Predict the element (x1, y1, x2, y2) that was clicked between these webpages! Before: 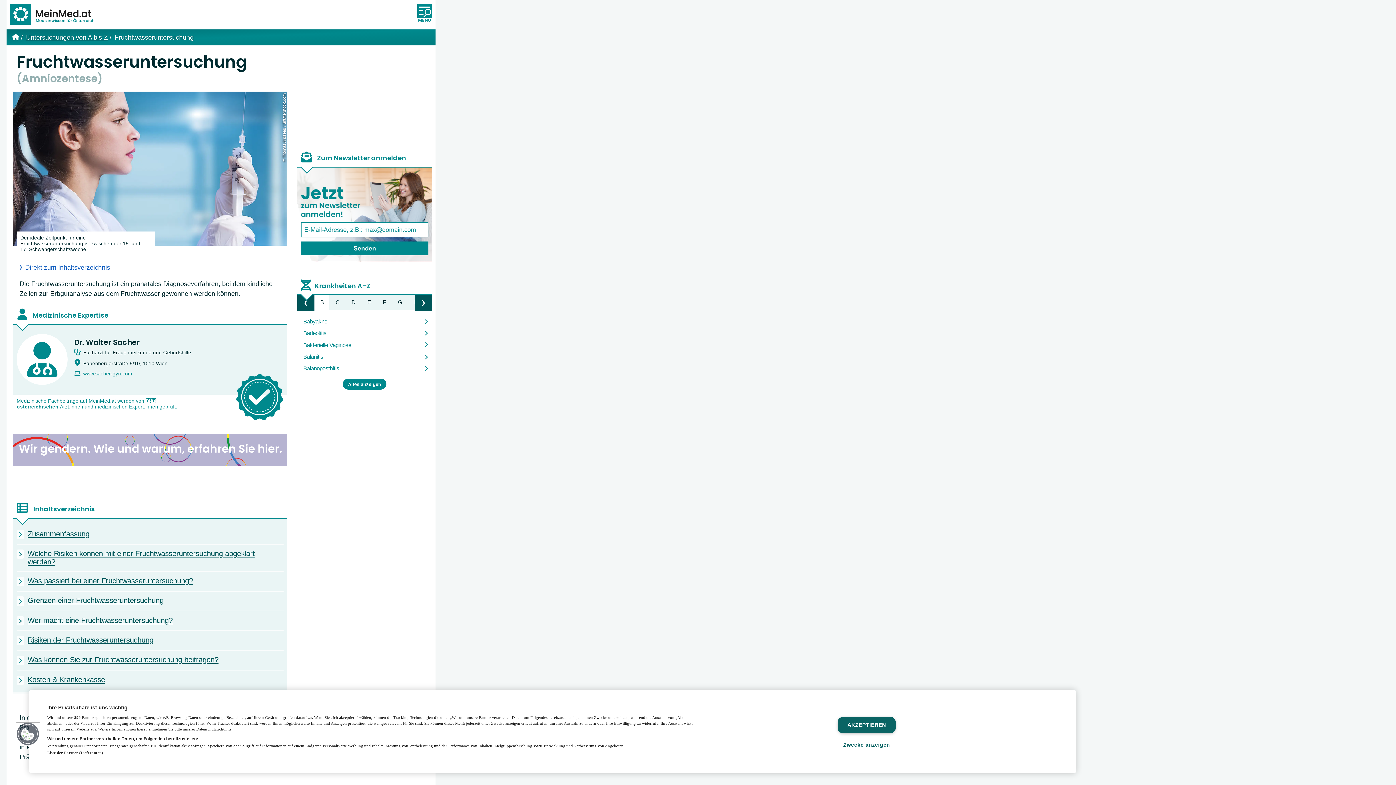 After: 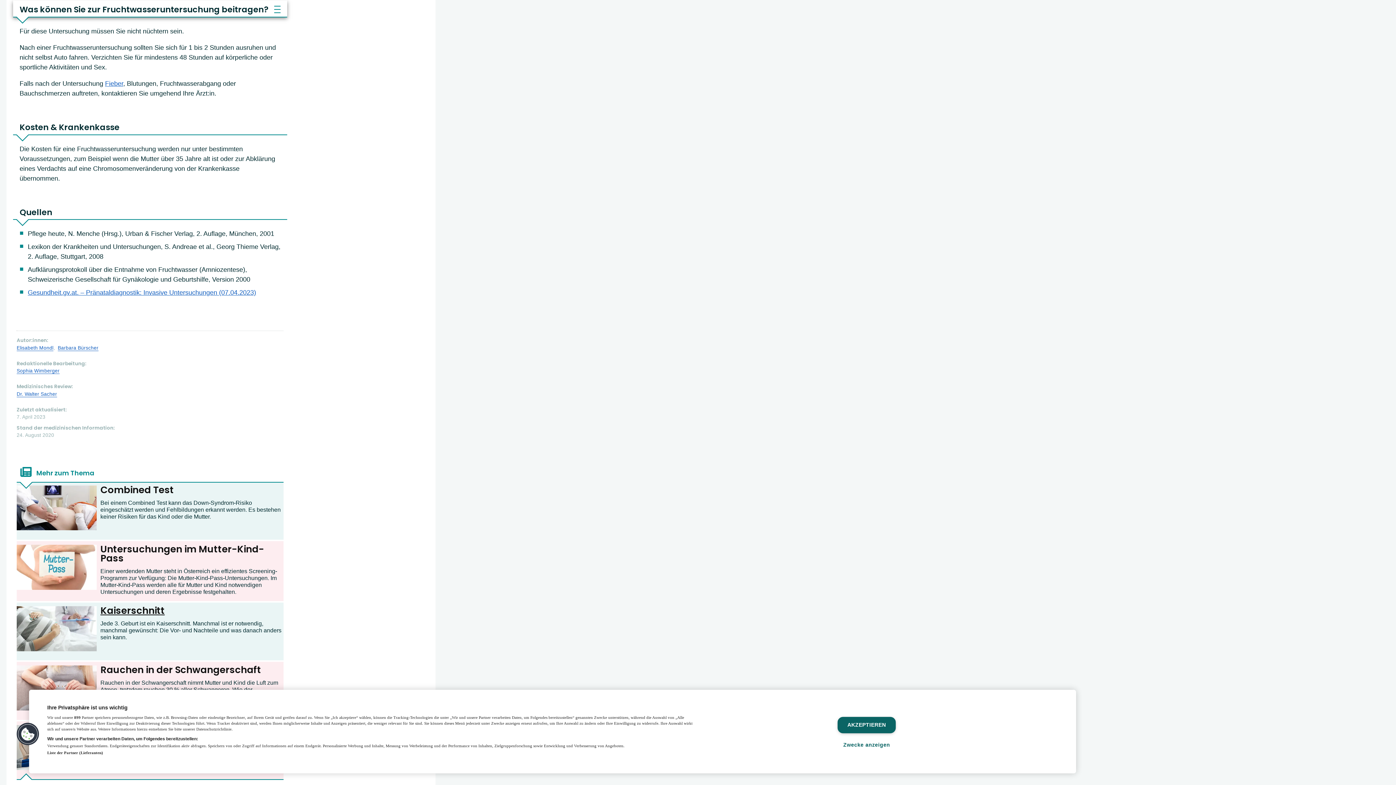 Action: label: Was können Sie zur Fruchtwasseruntersuchung beitragen? bbox: (16, 651, 283, 670)